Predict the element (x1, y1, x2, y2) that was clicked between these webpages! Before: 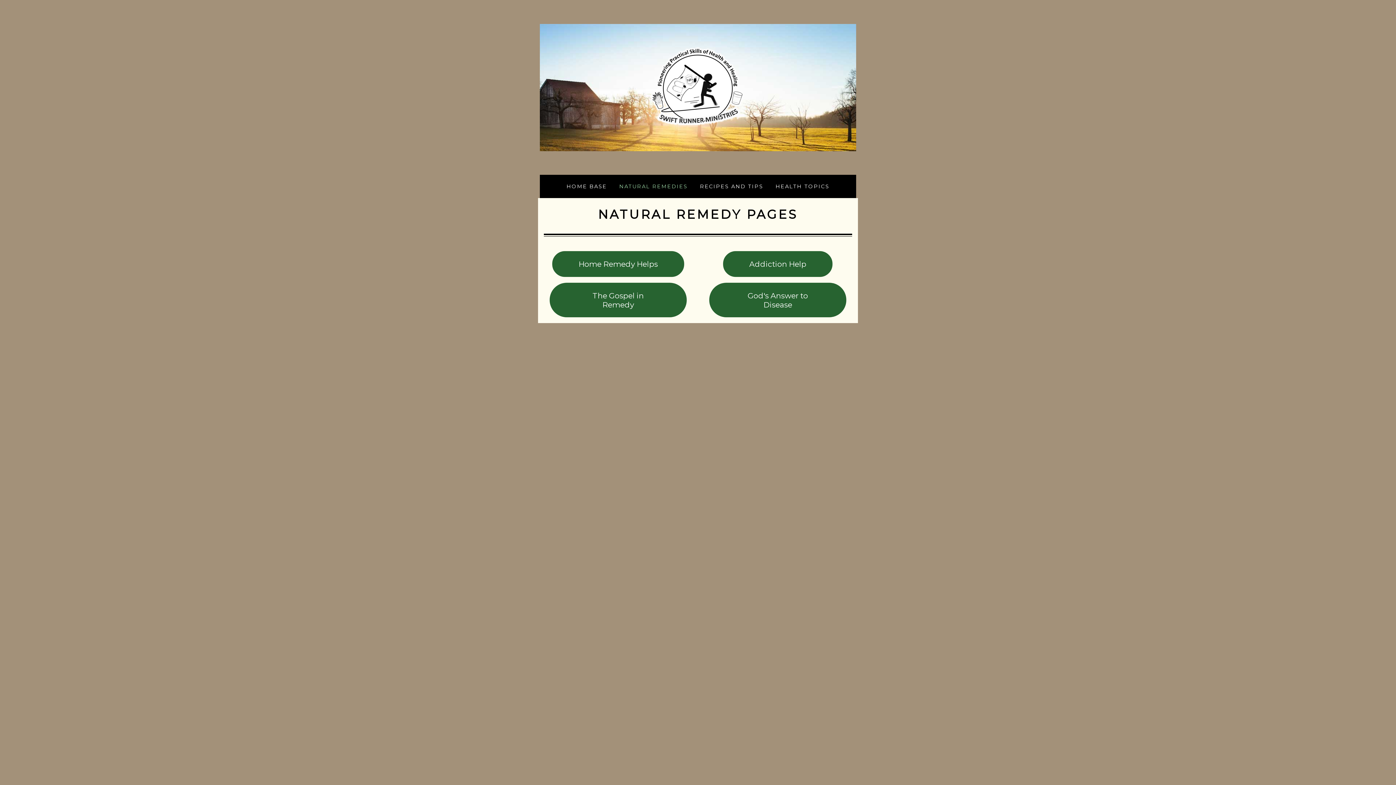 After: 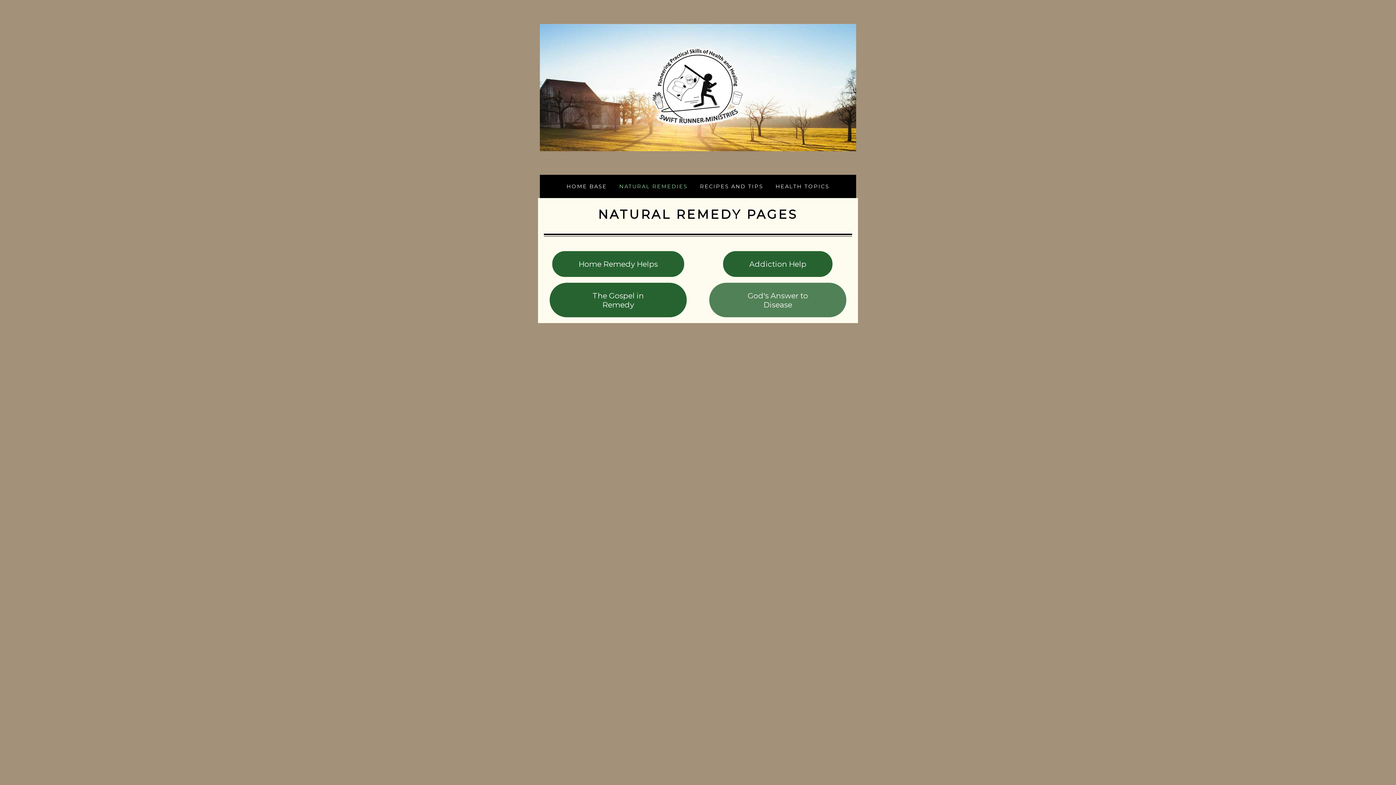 Action: bbox: (709, 282, 846, 317) label: God's Answer to Disease